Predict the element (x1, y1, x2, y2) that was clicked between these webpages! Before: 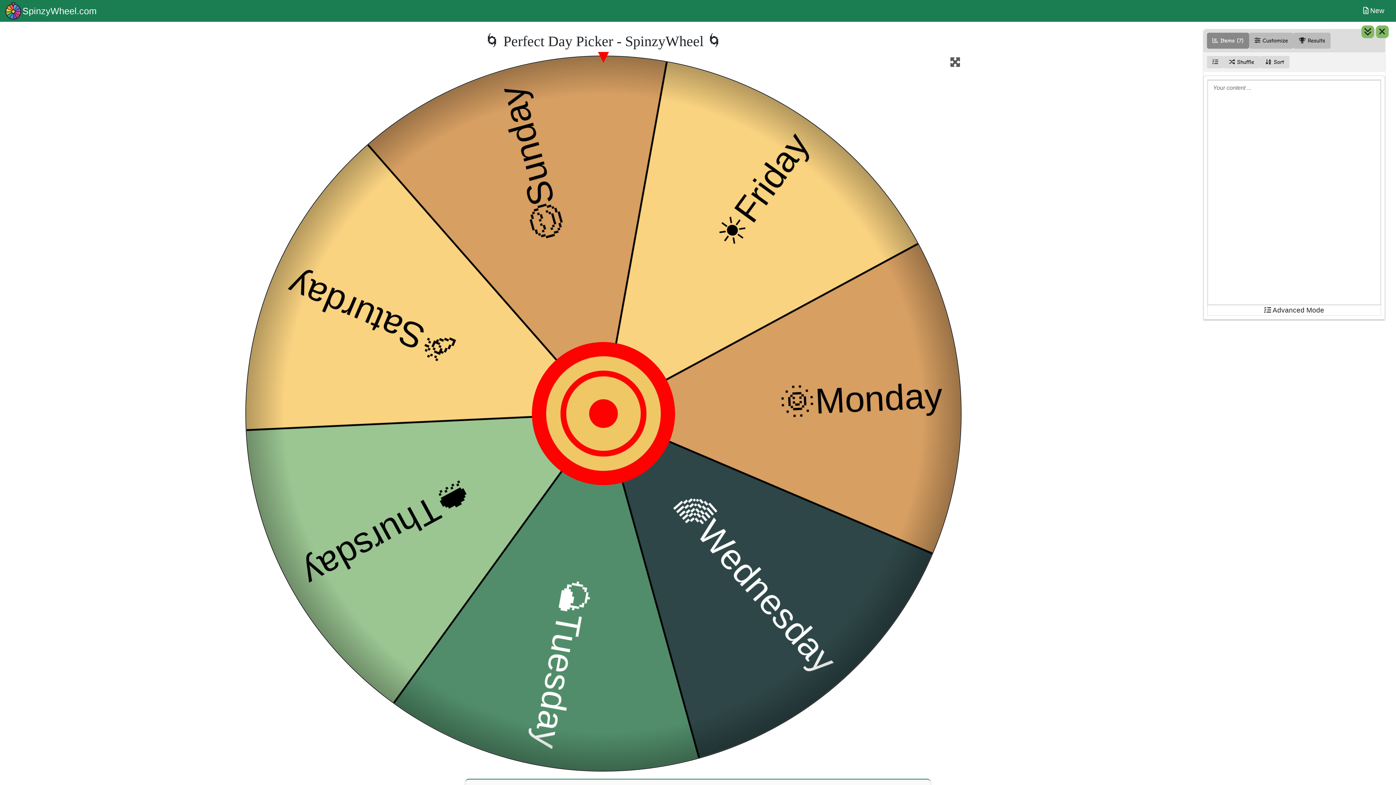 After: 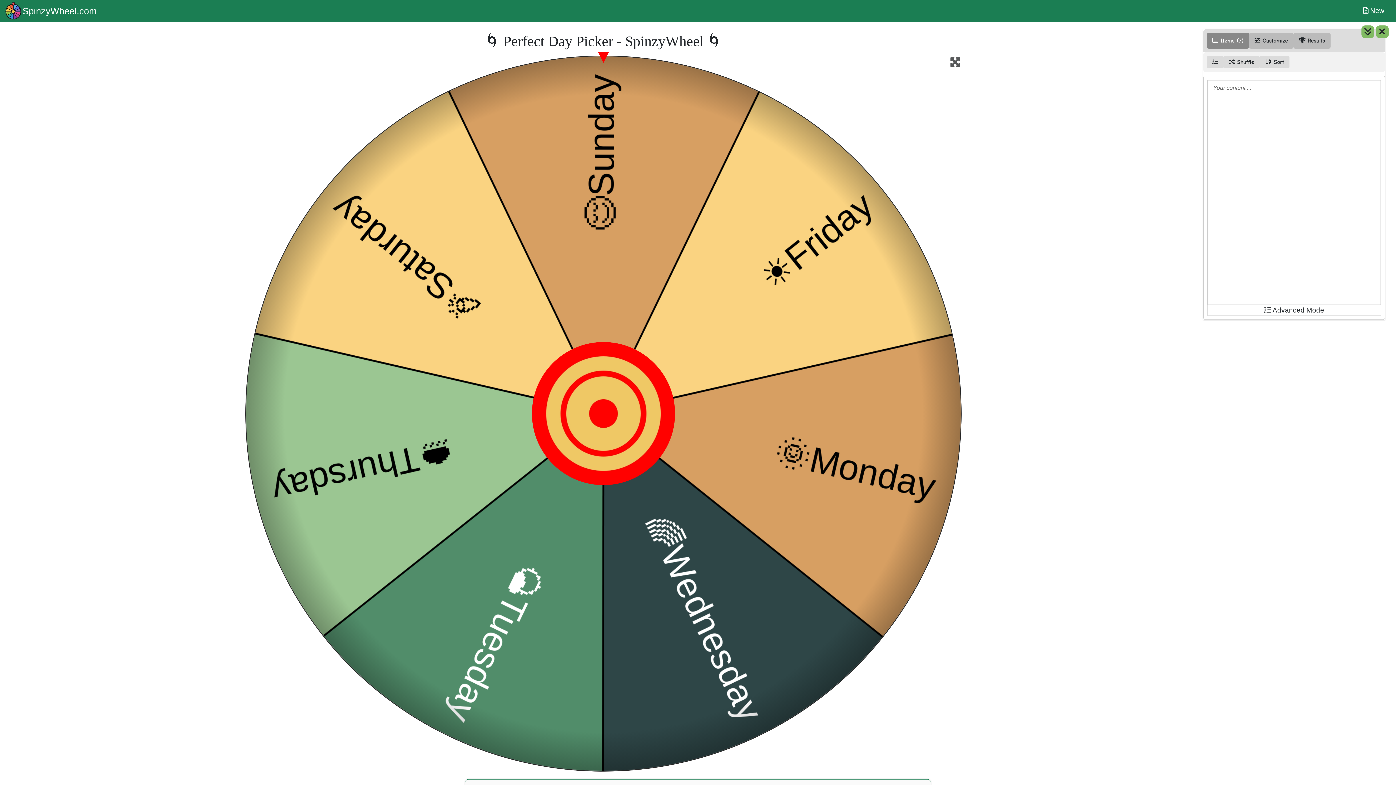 Action: bbox: (4, 0, 96, 21) label: SpinzyWheel.com